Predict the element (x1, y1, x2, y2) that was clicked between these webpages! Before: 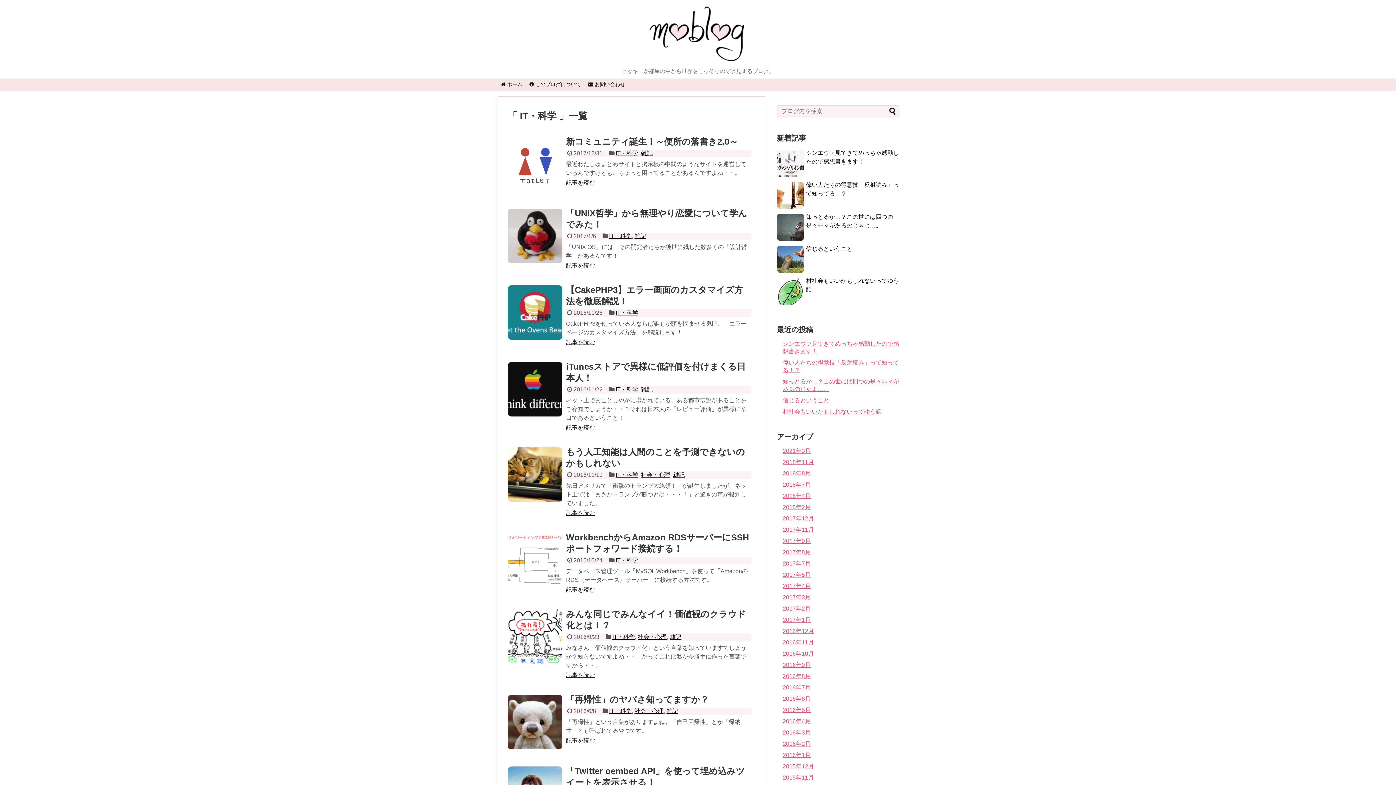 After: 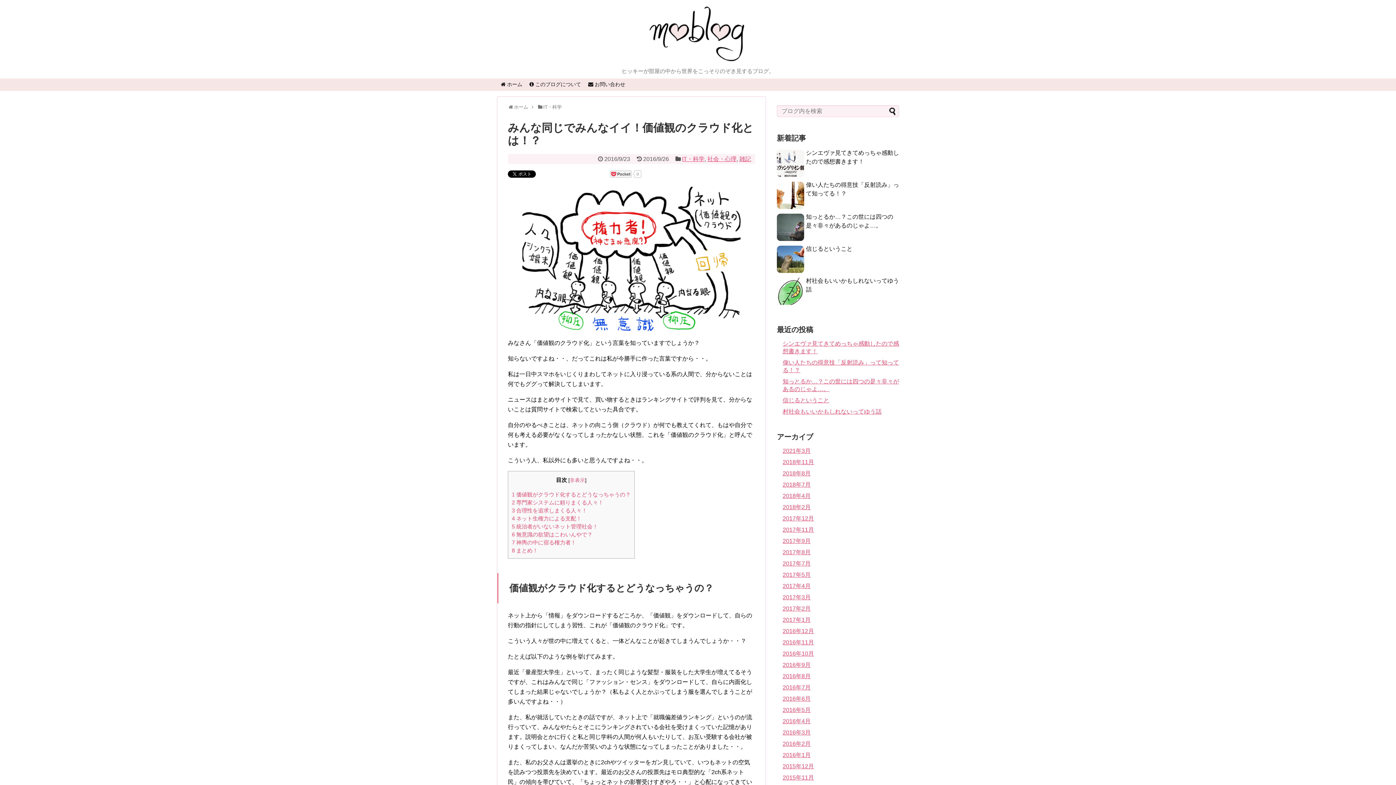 Action: label: 記事を読む bbox: (566, 672, 595, 678)